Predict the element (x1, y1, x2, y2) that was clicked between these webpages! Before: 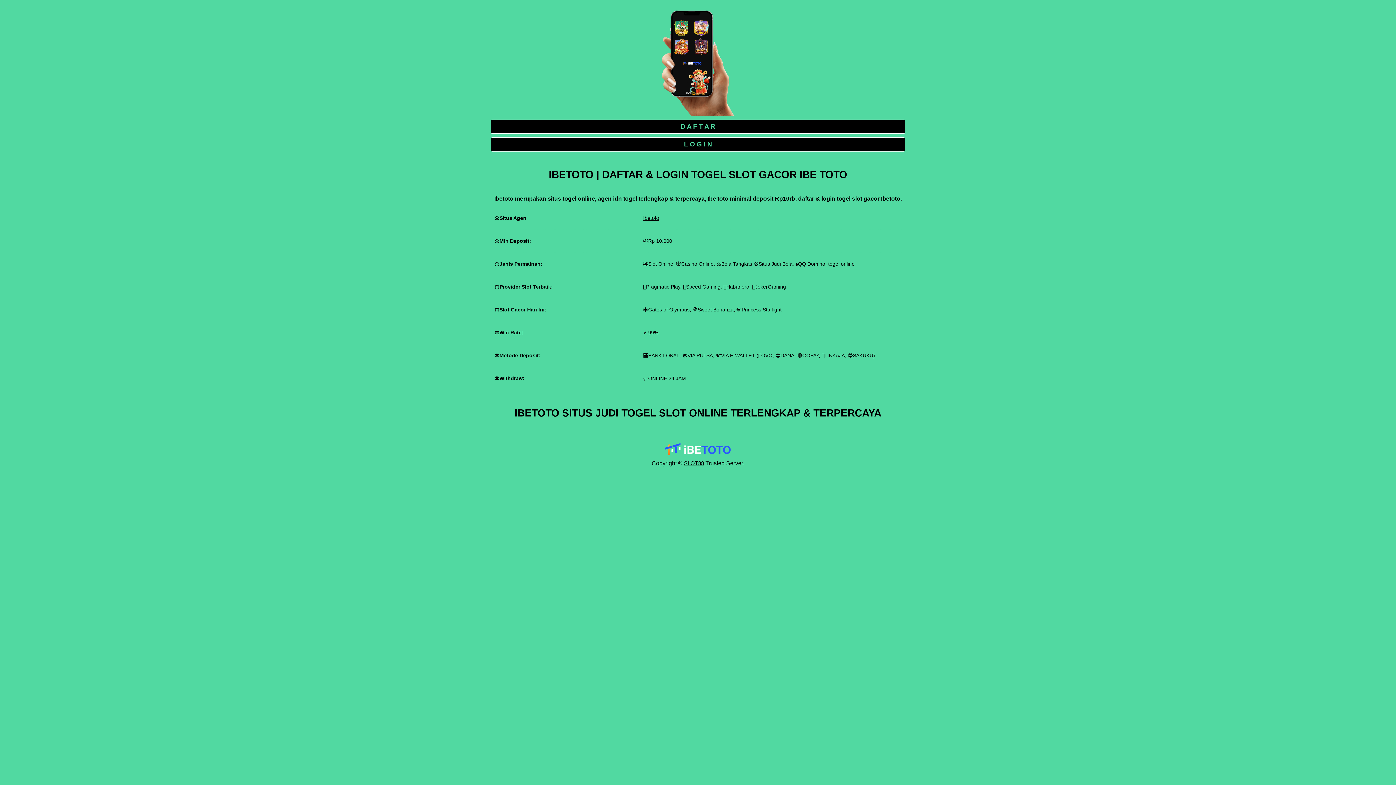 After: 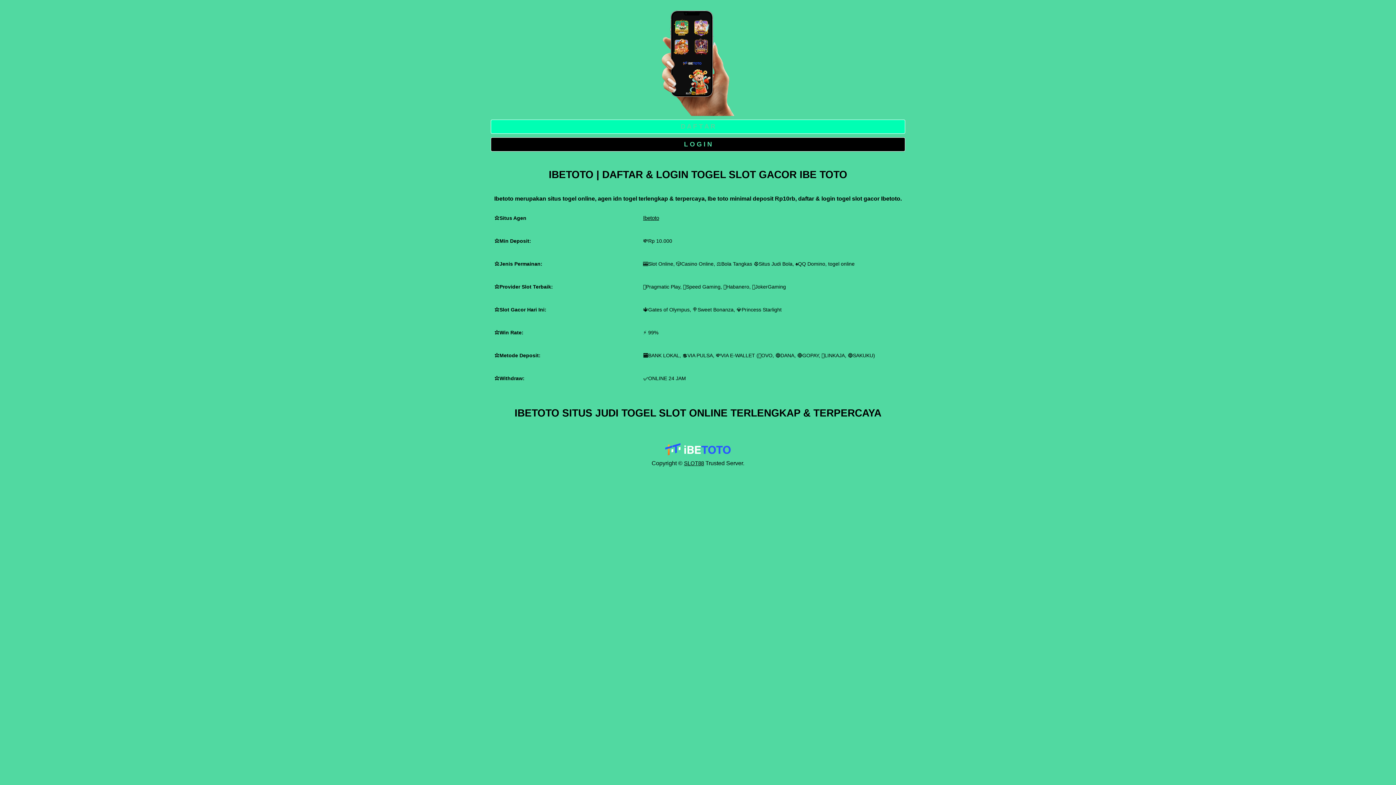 Action: label: D A F T A R bbox: (490, 119, 905, 133)